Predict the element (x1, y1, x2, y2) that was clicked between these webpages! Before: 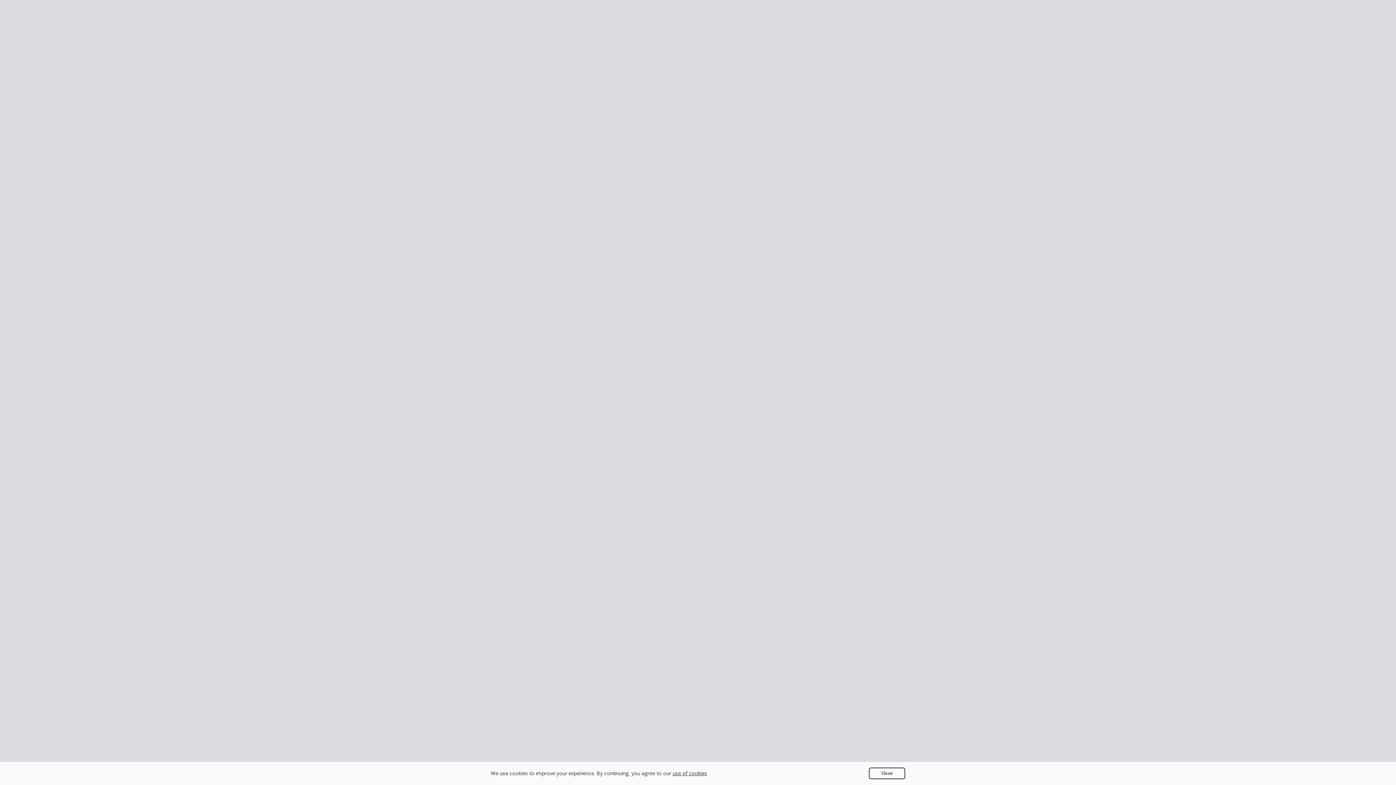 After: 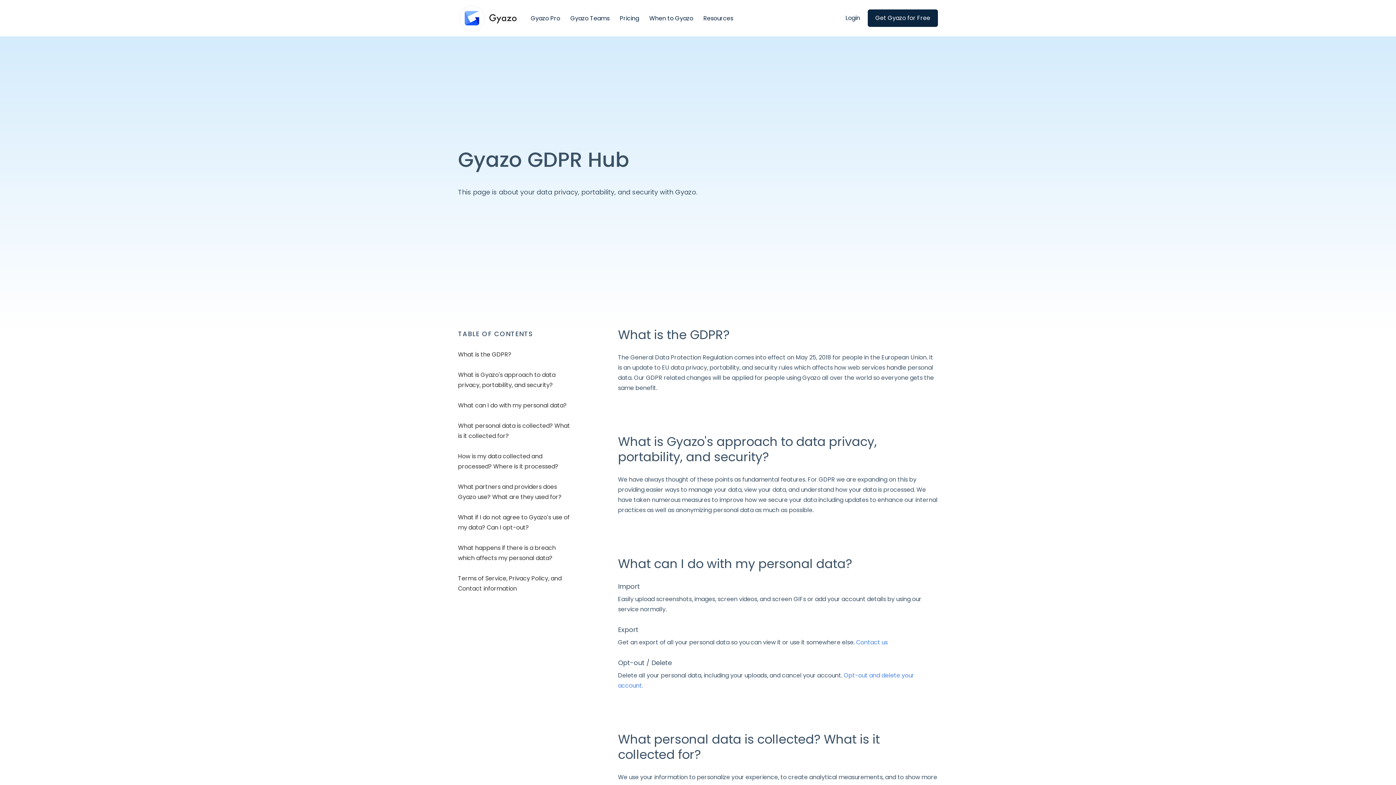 Action: bbox: (672, 770, 707, 777) label: use of cookies